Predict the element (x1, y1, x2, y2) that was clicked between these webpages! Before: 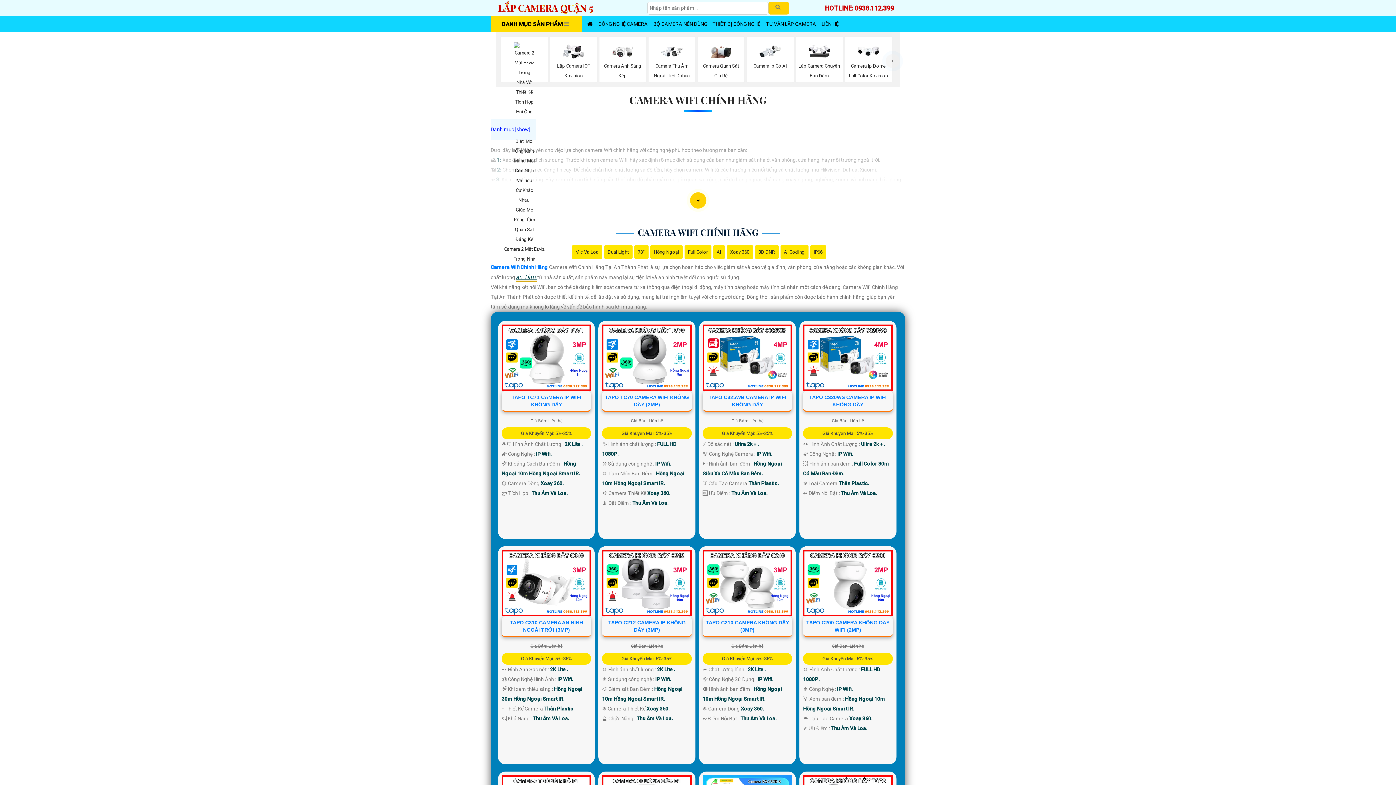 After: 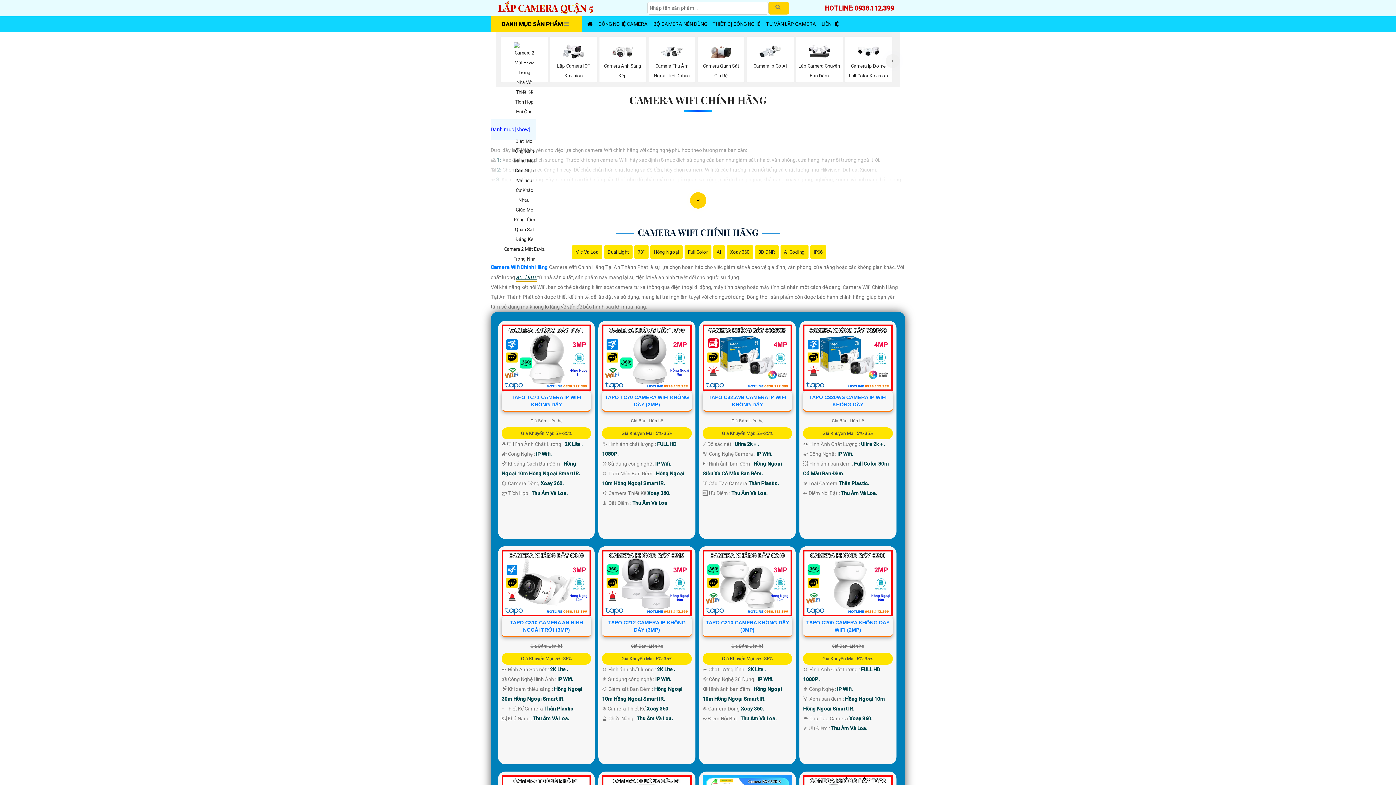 Action: bbox: (629, 92, 766, 106) label: CAMERA WIFI CHÍNH HÃNG